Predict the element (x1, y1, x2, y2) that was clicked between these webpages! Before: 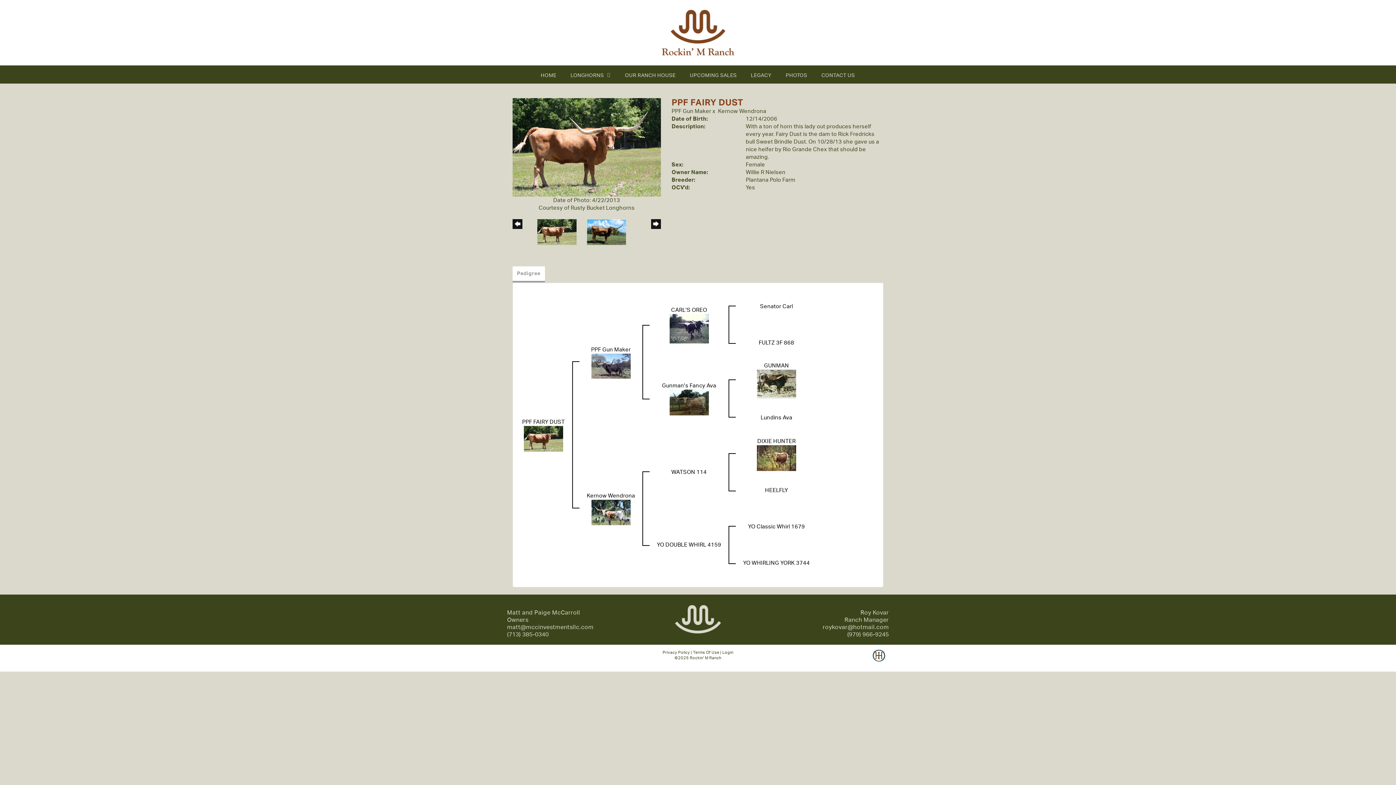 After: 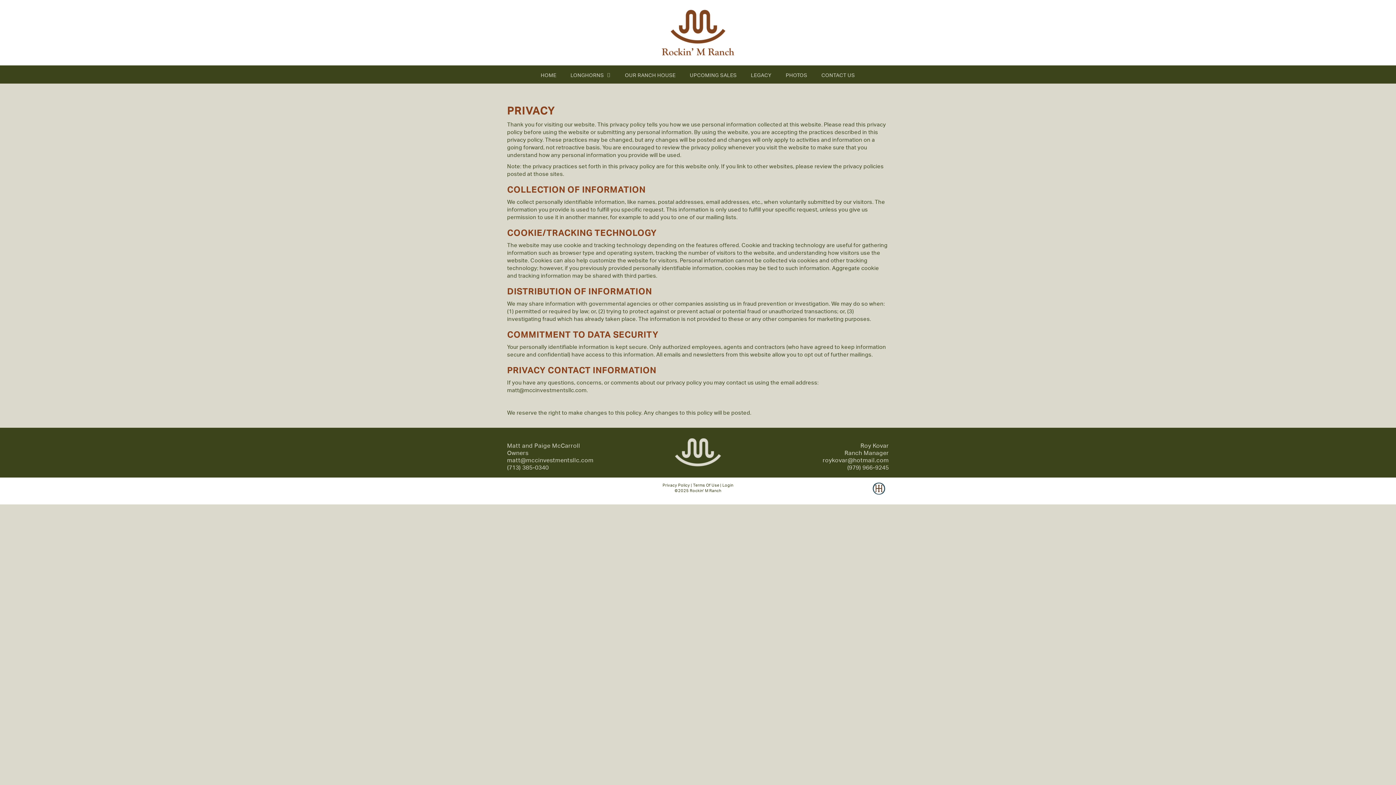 Action: label: Privacy Policy bbox: (662, 650, 690, 654)